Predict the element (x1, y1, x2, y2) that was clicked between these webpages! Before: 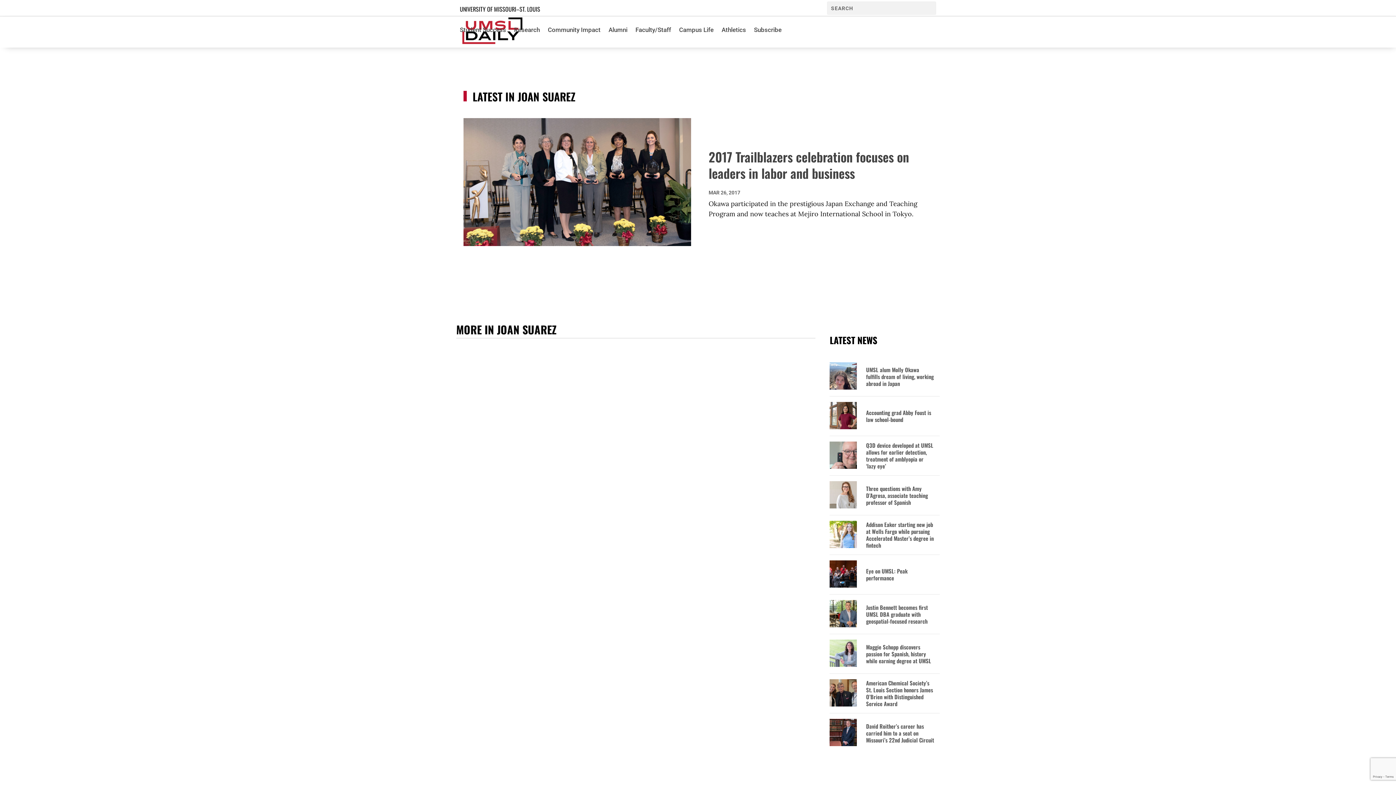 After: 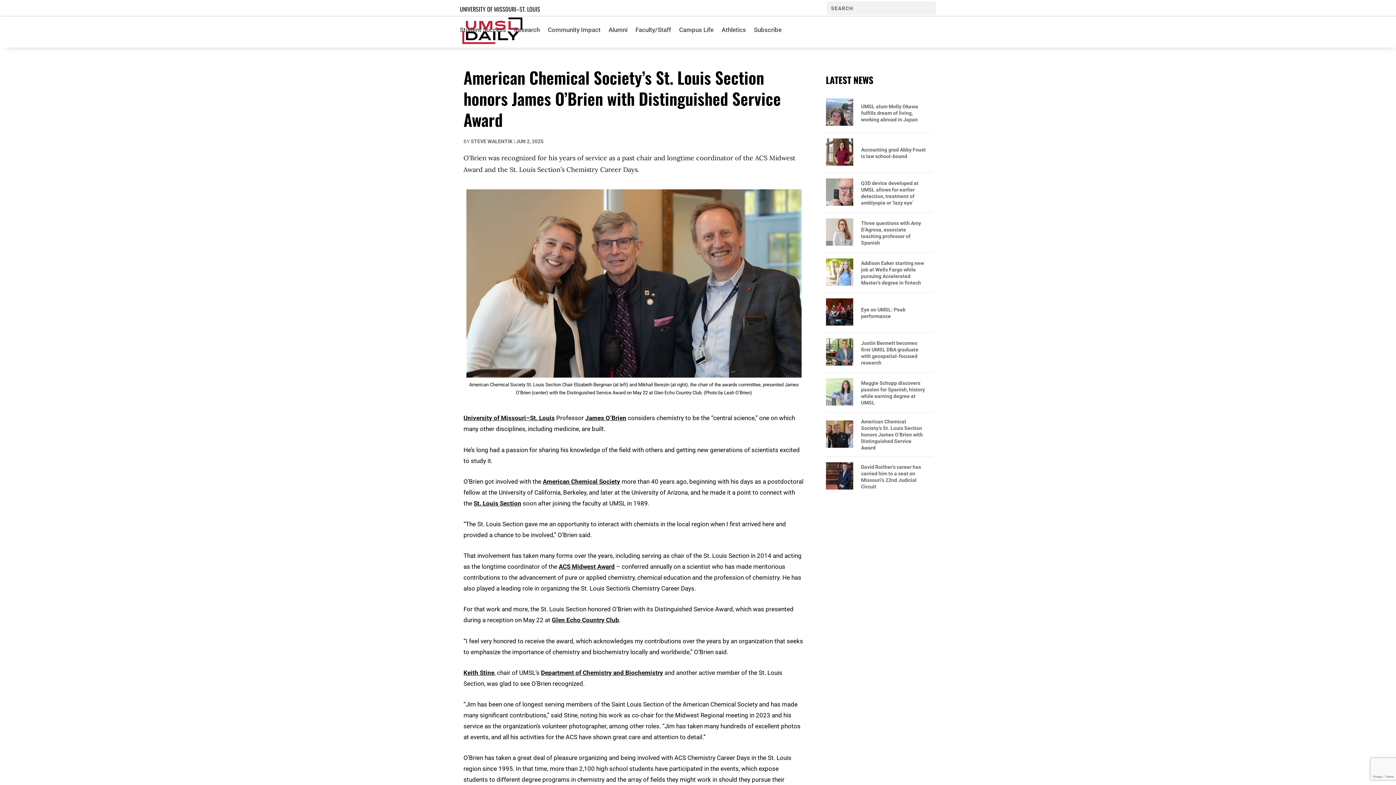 Action: bbox: (866, 680, 934, 707) label: American Chemical Society’s St. Louis Section honors James O’Brien with Distinguished Service Award